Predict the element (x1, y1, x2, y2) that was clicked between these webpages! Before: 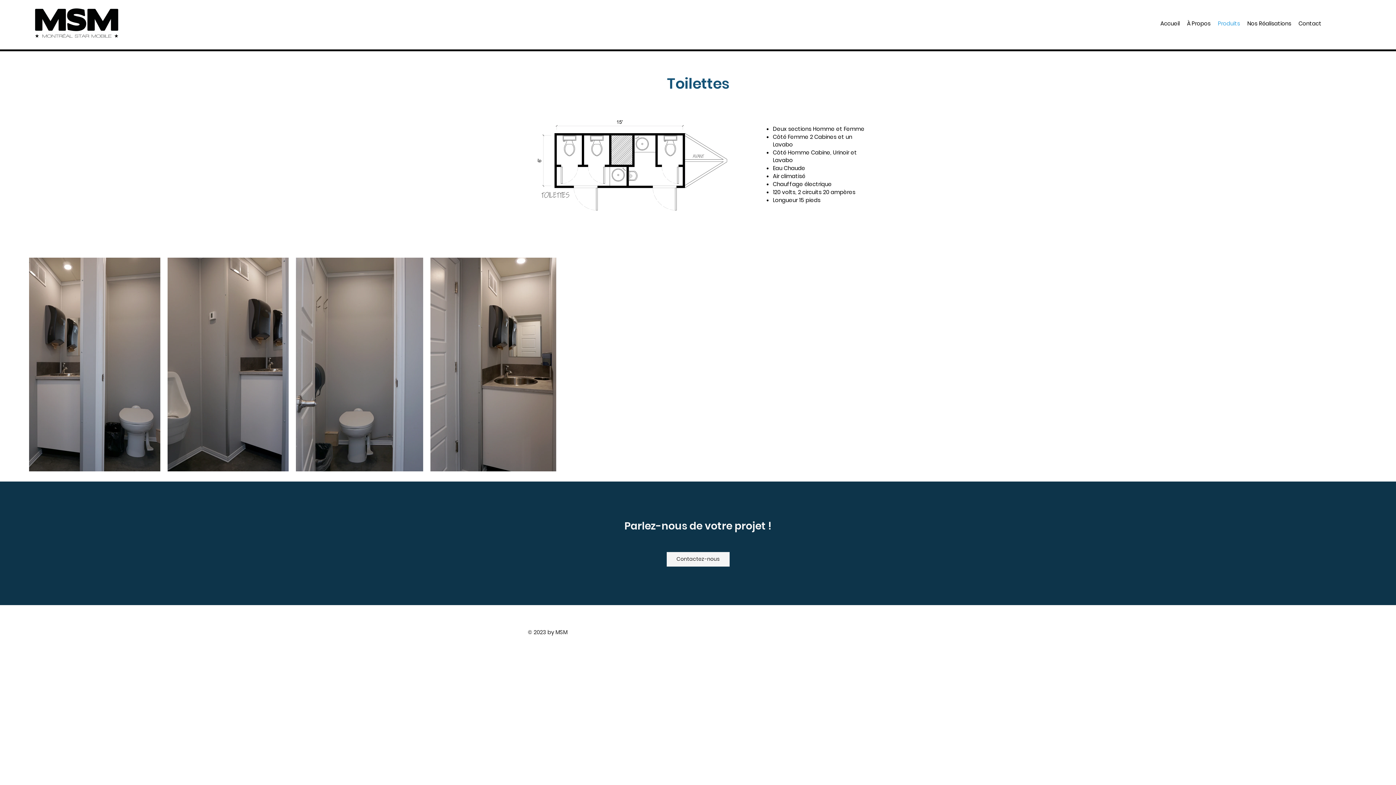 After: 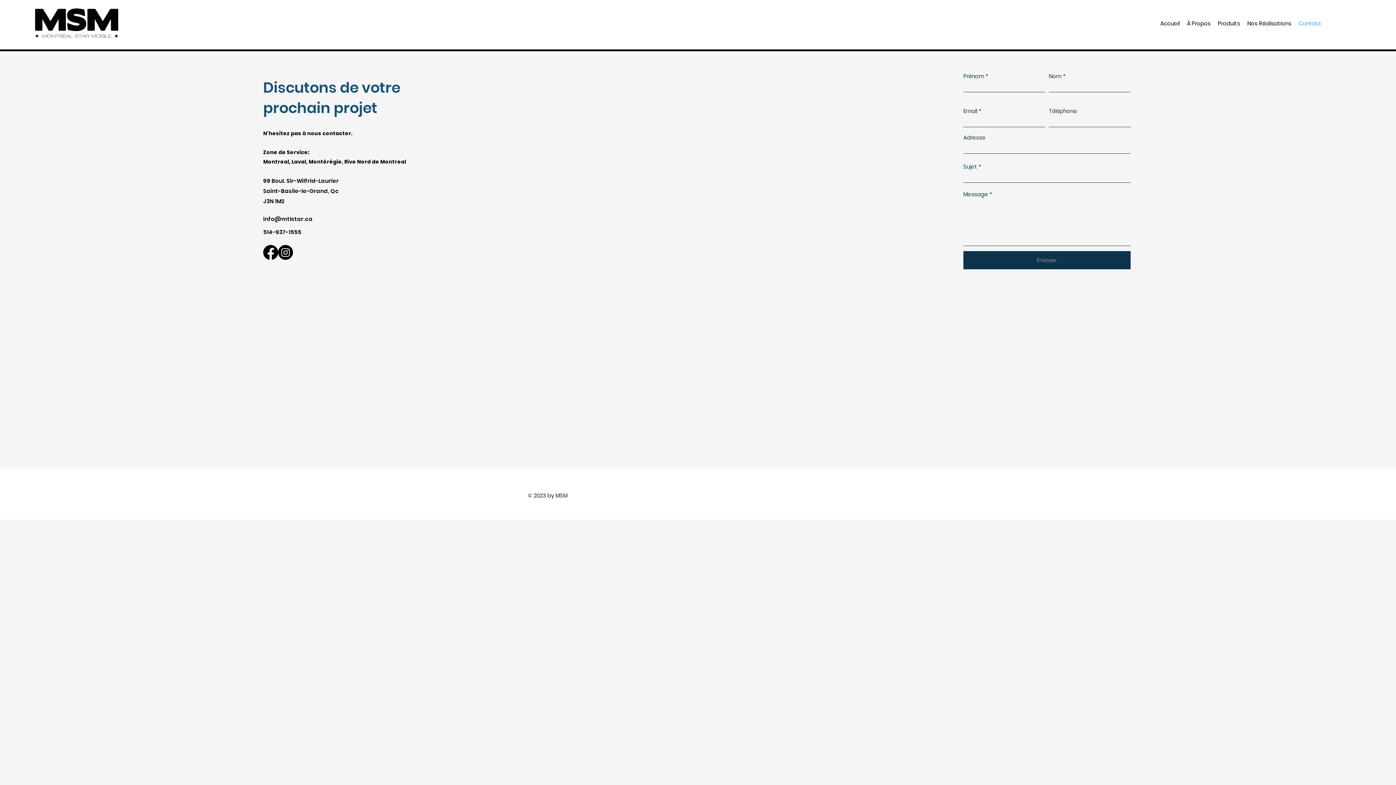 Action: bbox: (666, 552, 729, 566) label: Contactez-nous